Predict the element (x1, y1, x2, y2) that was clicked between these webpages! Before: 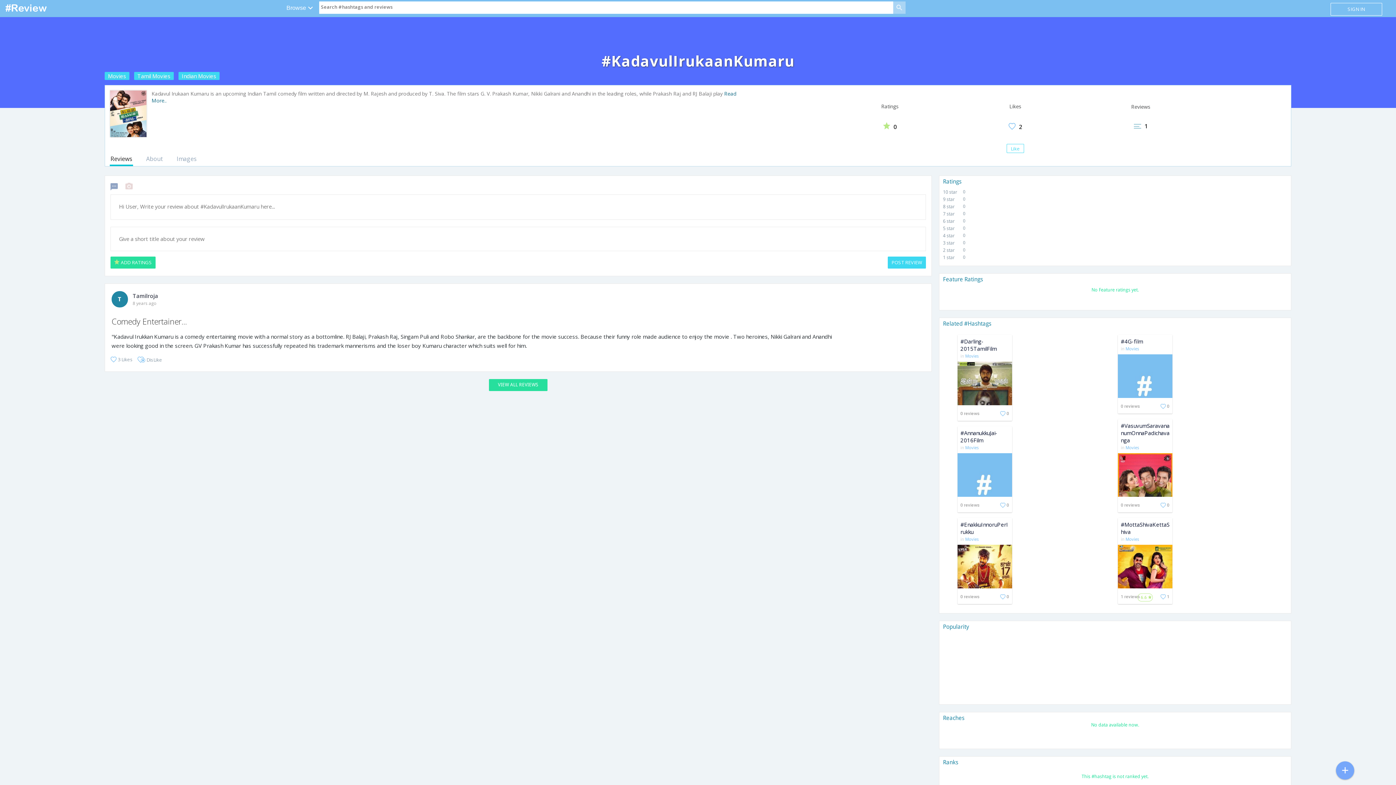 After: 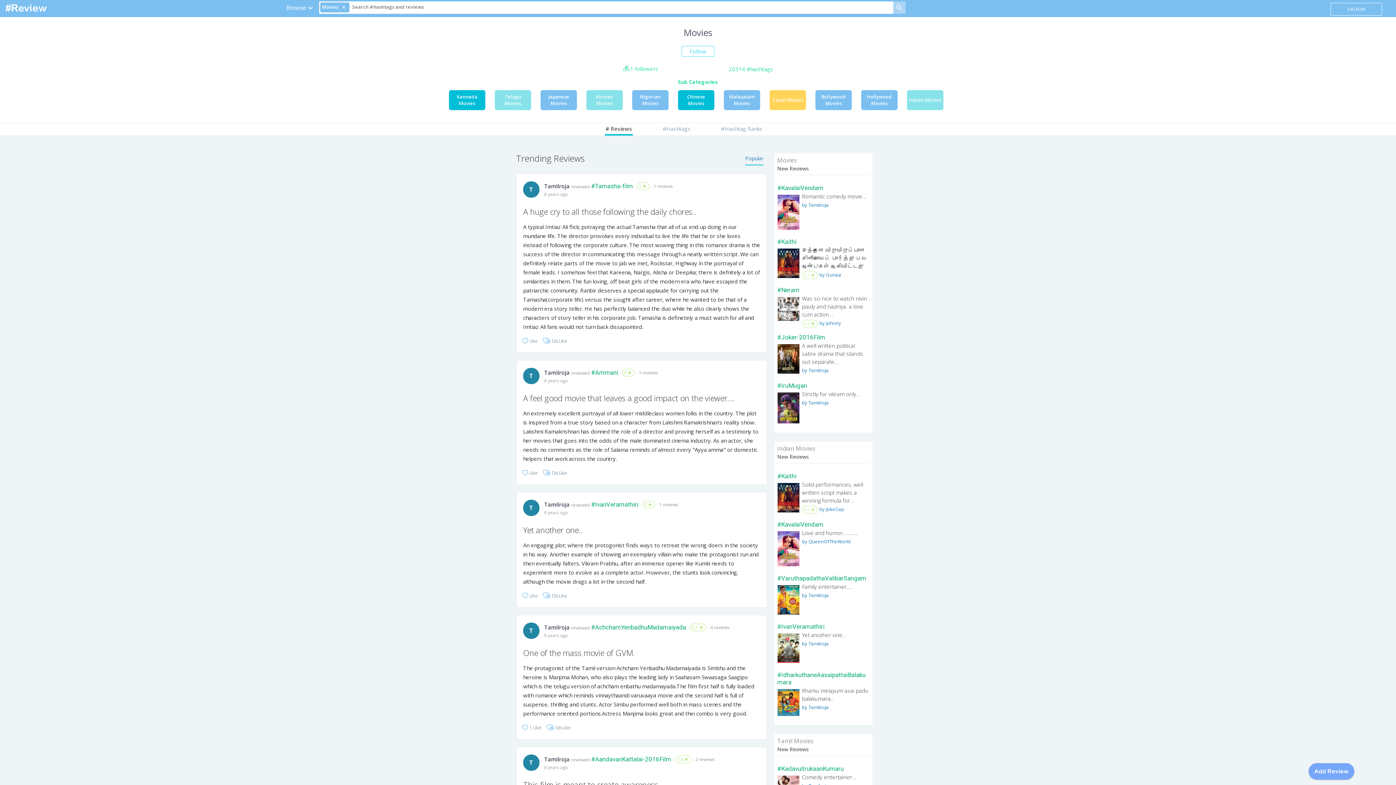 Action: bbox: (1125, 346, 1139, 351) label: Movies